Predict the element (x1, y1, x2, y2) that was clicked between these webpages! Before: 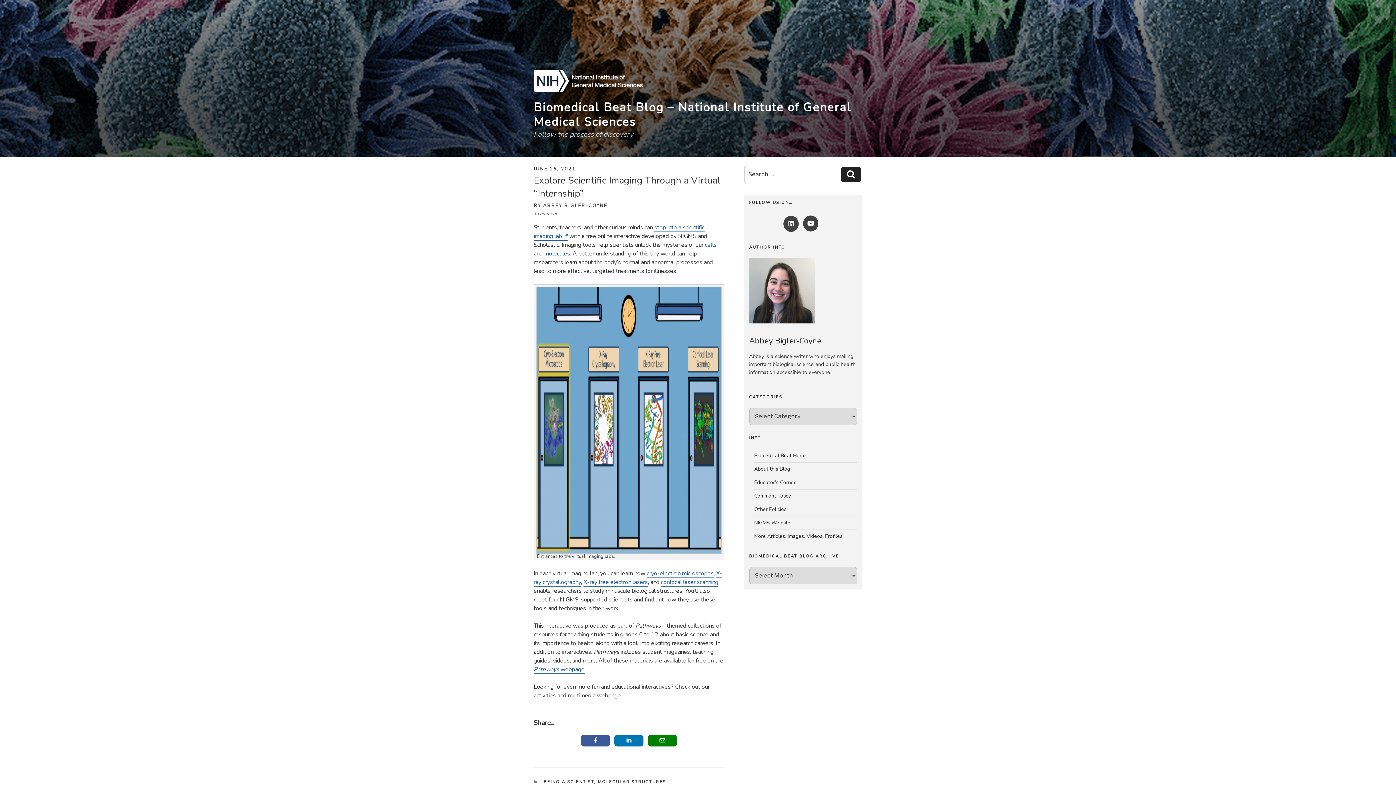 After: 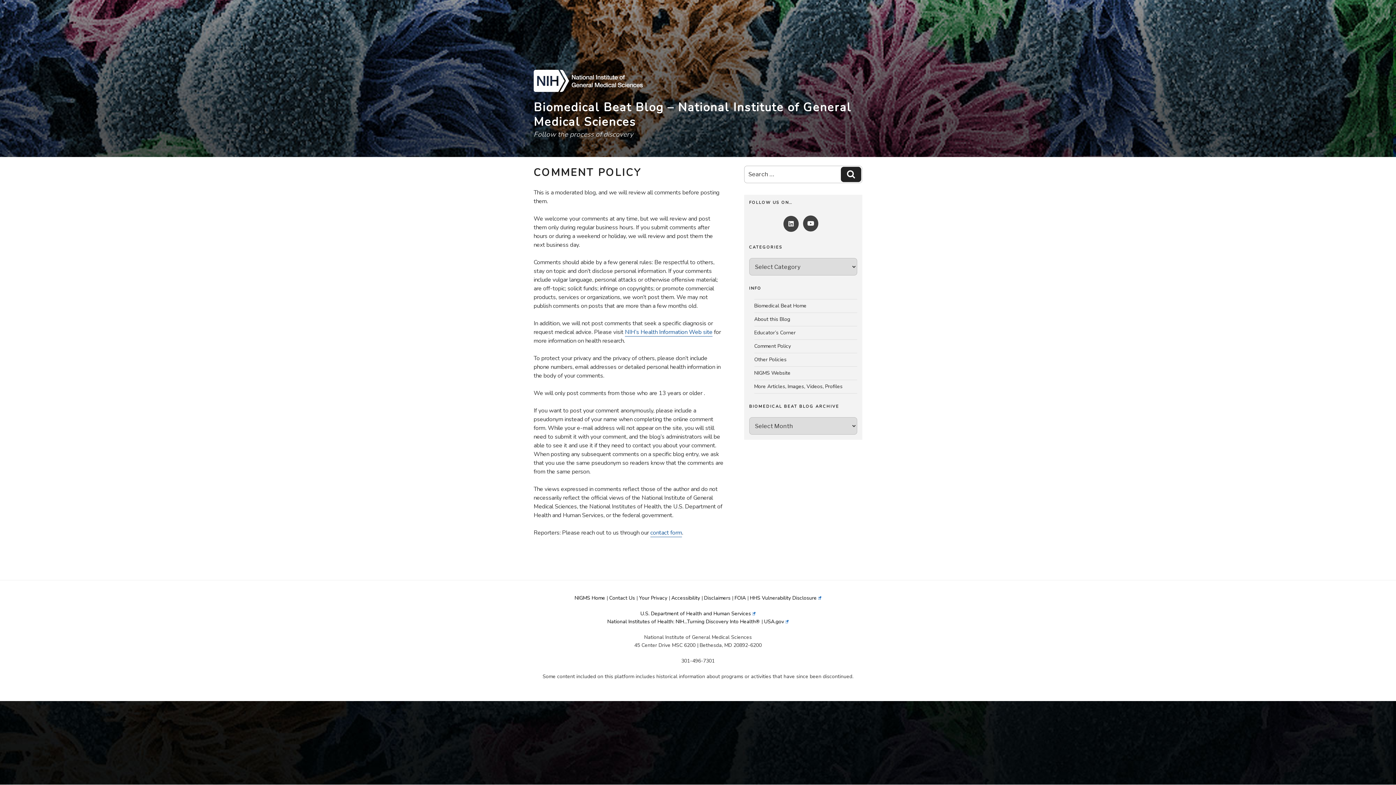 Action: label: Comment Policy bbox: (754, 492, 791, 499)